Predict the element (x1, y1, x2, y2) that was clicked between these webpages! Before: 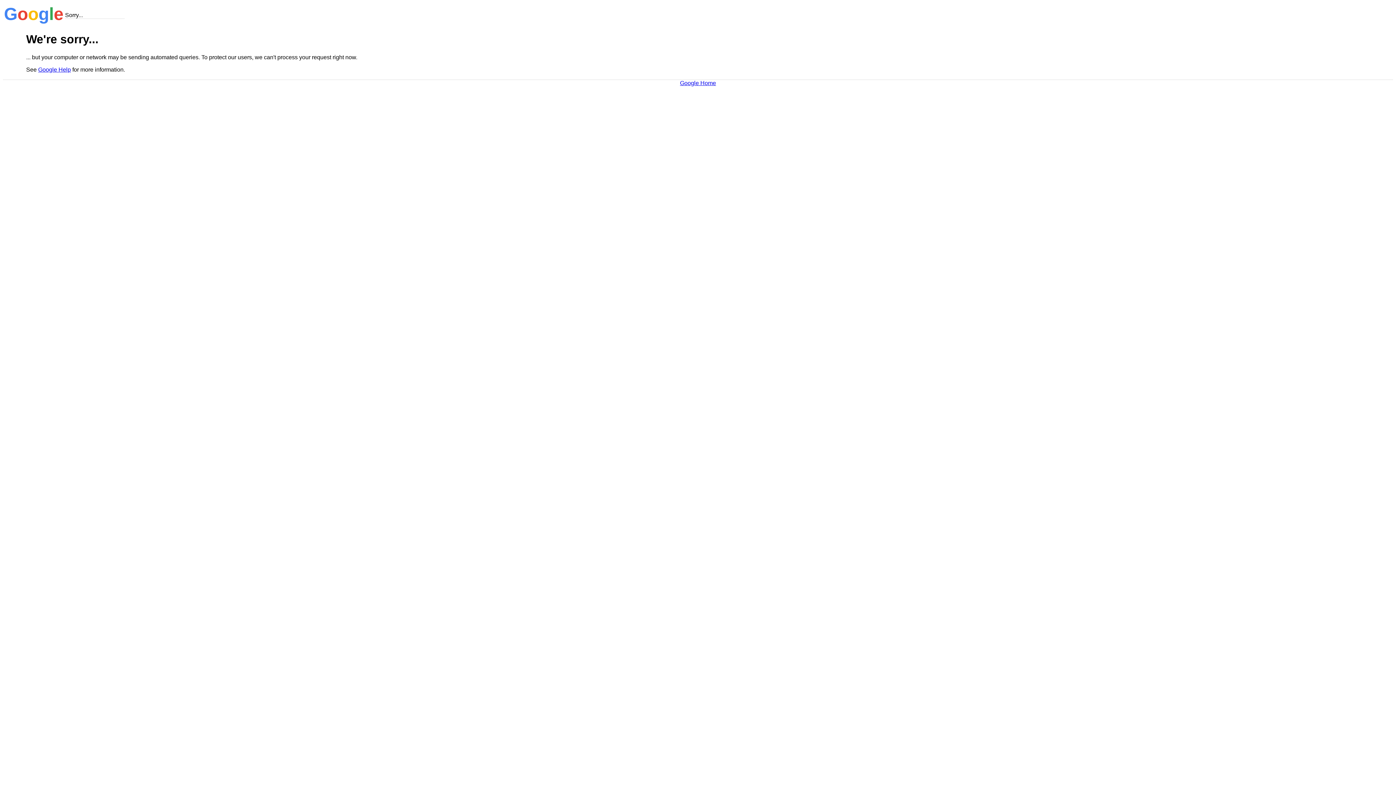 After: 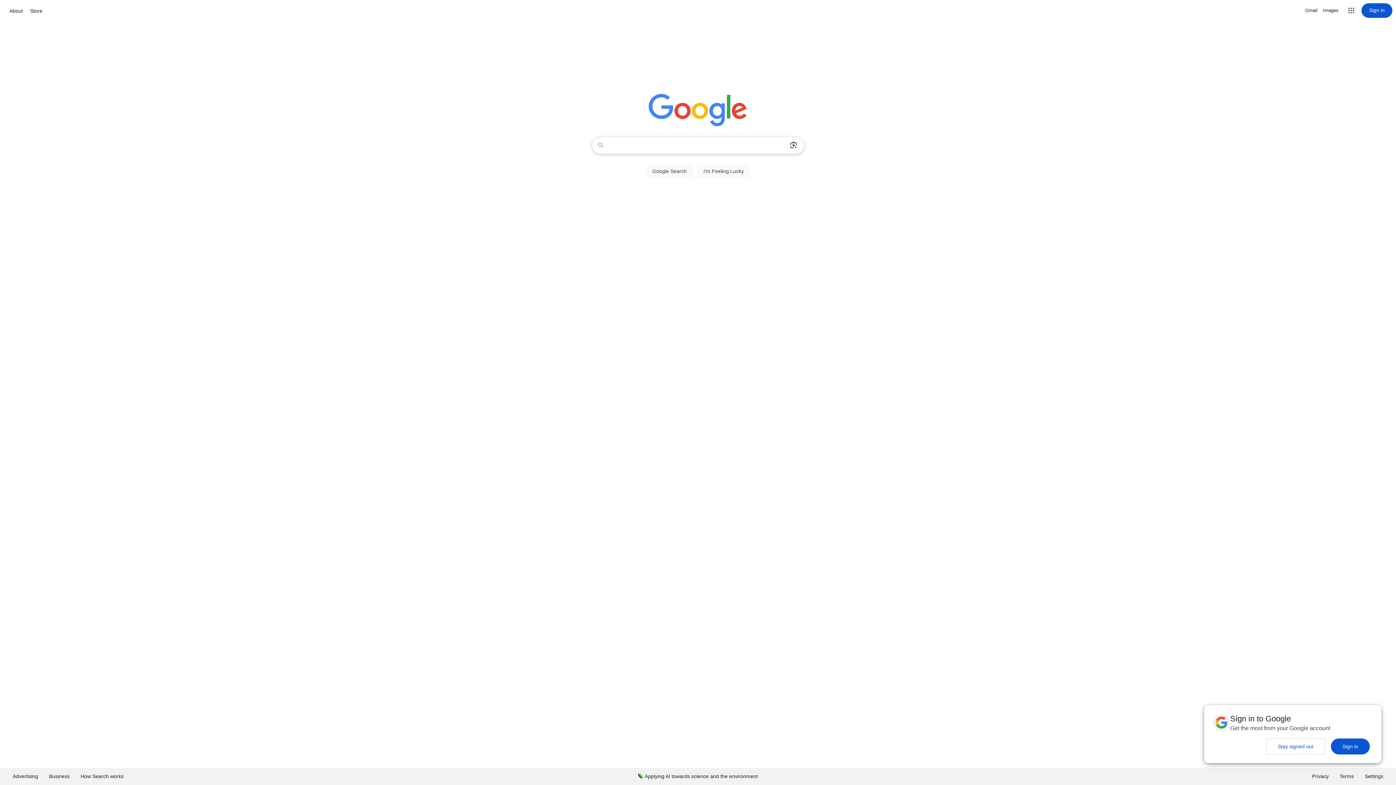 Action: label: Google Home bbox: (680, 79, 716, 86)